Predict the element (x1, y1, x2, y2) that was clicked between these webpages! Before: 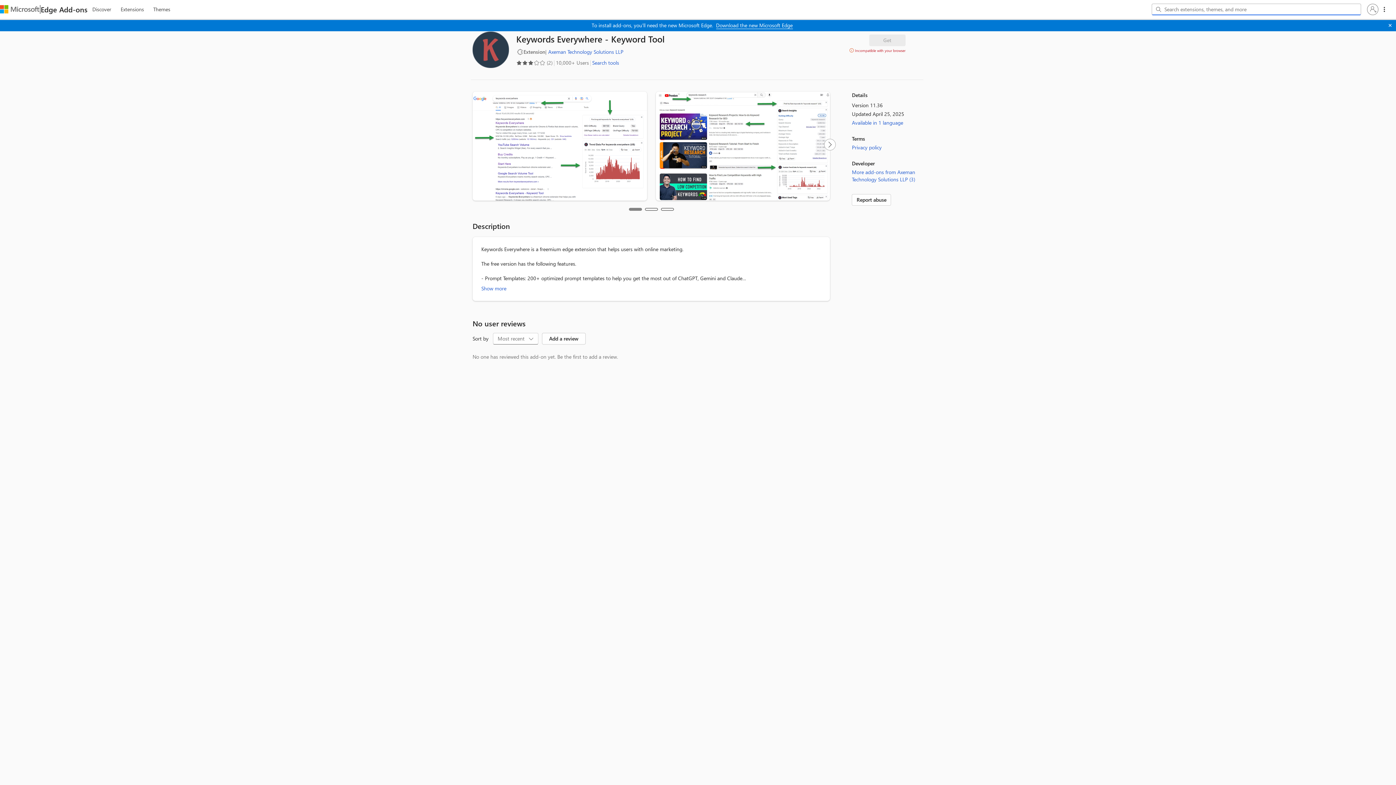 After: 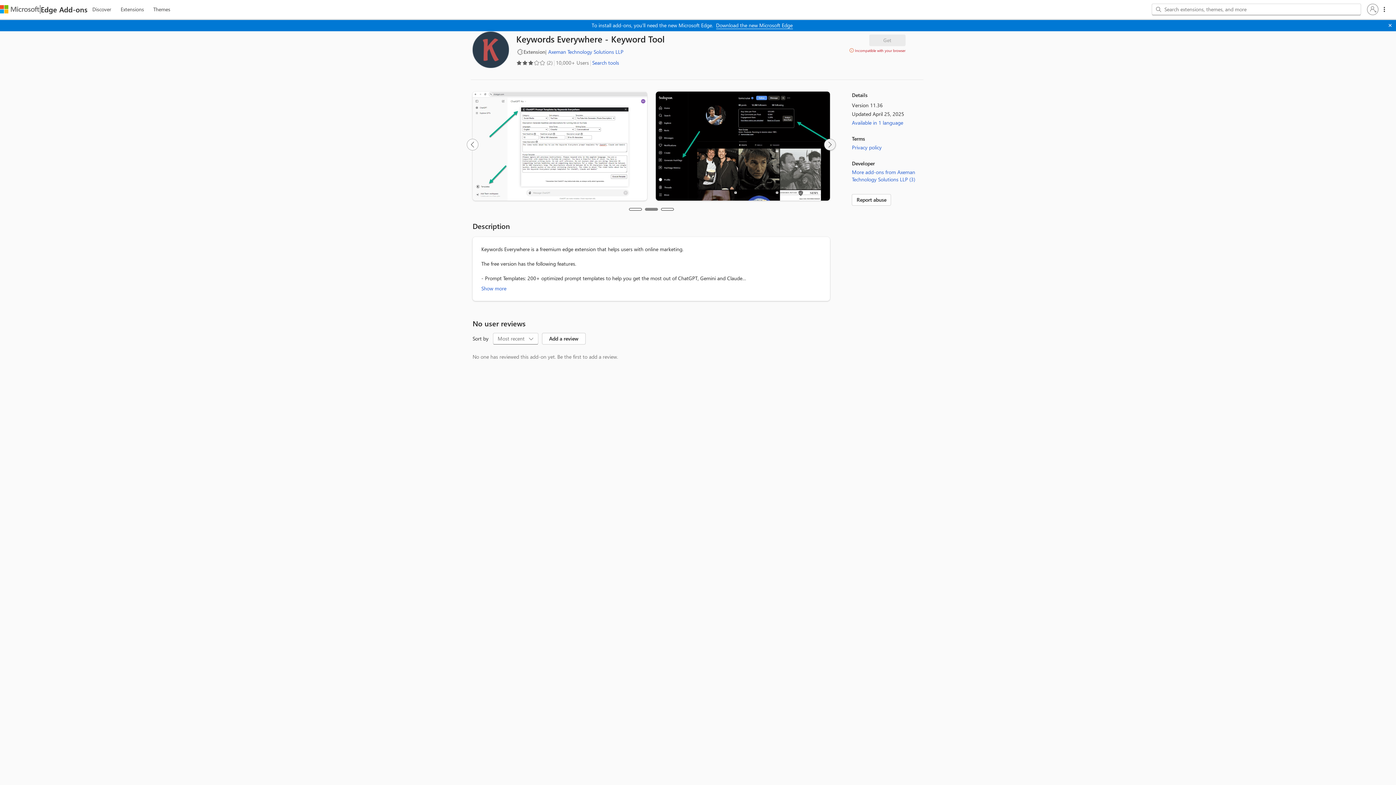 Action: bbox: (824, 138, 836, 150)